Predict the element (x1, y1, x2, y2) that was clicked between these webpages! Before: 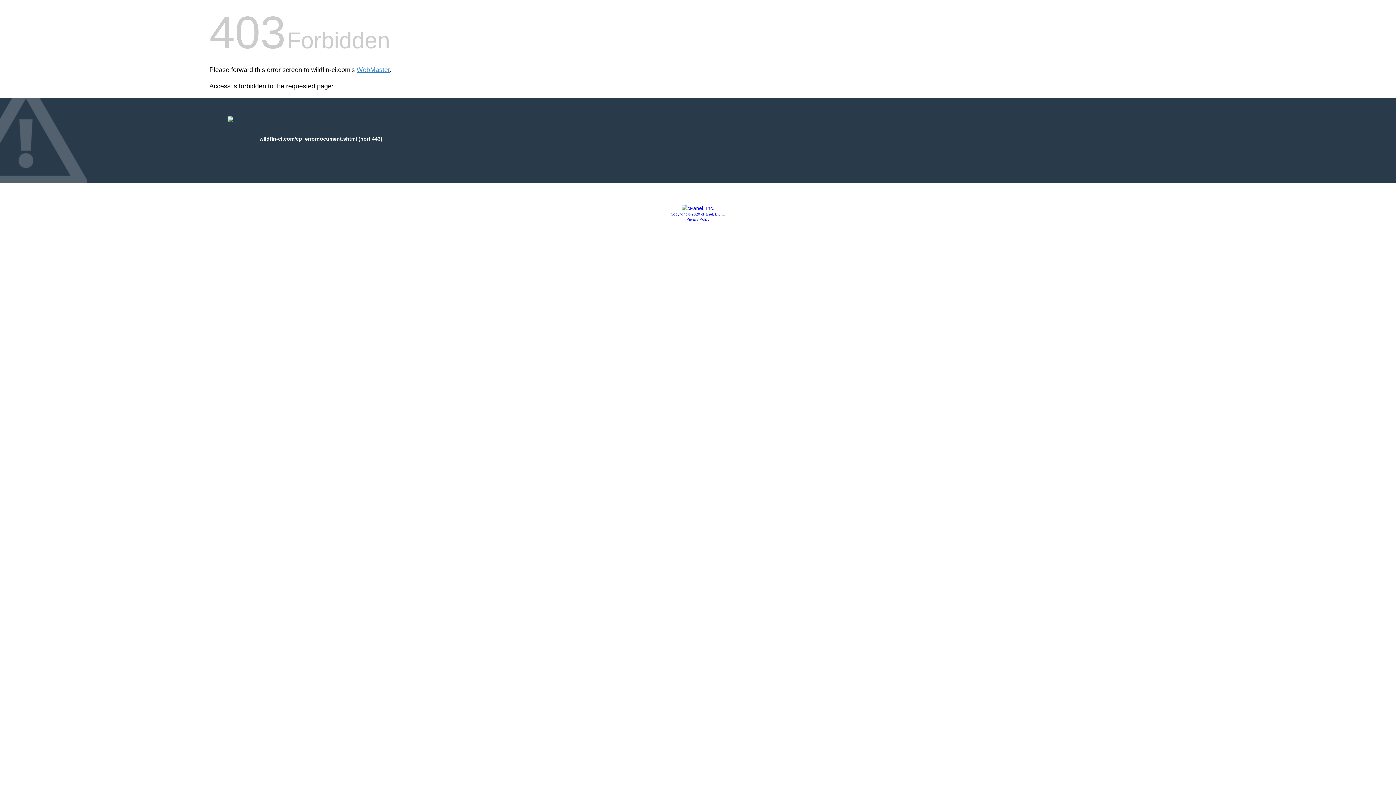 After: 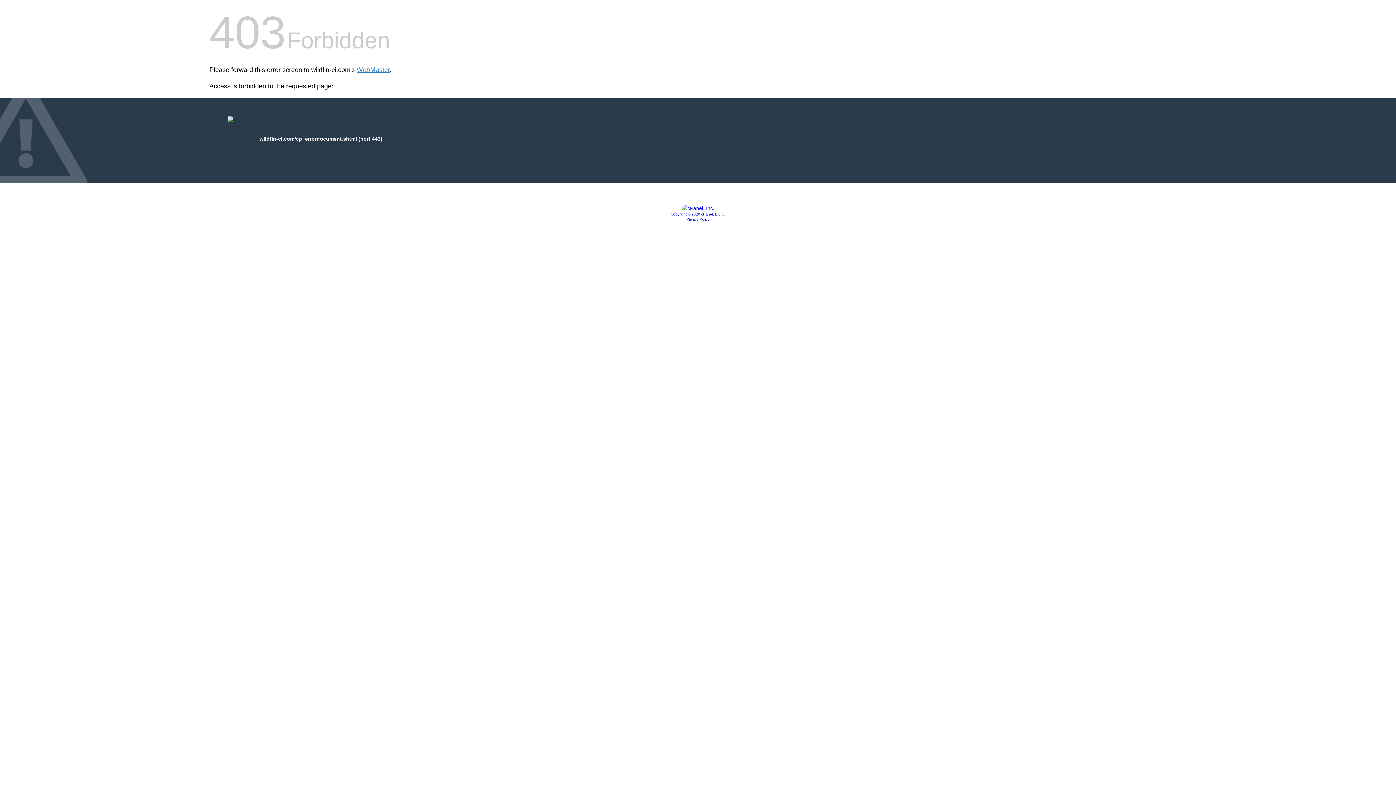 Action: bbox: (686, 217, 709, 221) label: Privacy Policy